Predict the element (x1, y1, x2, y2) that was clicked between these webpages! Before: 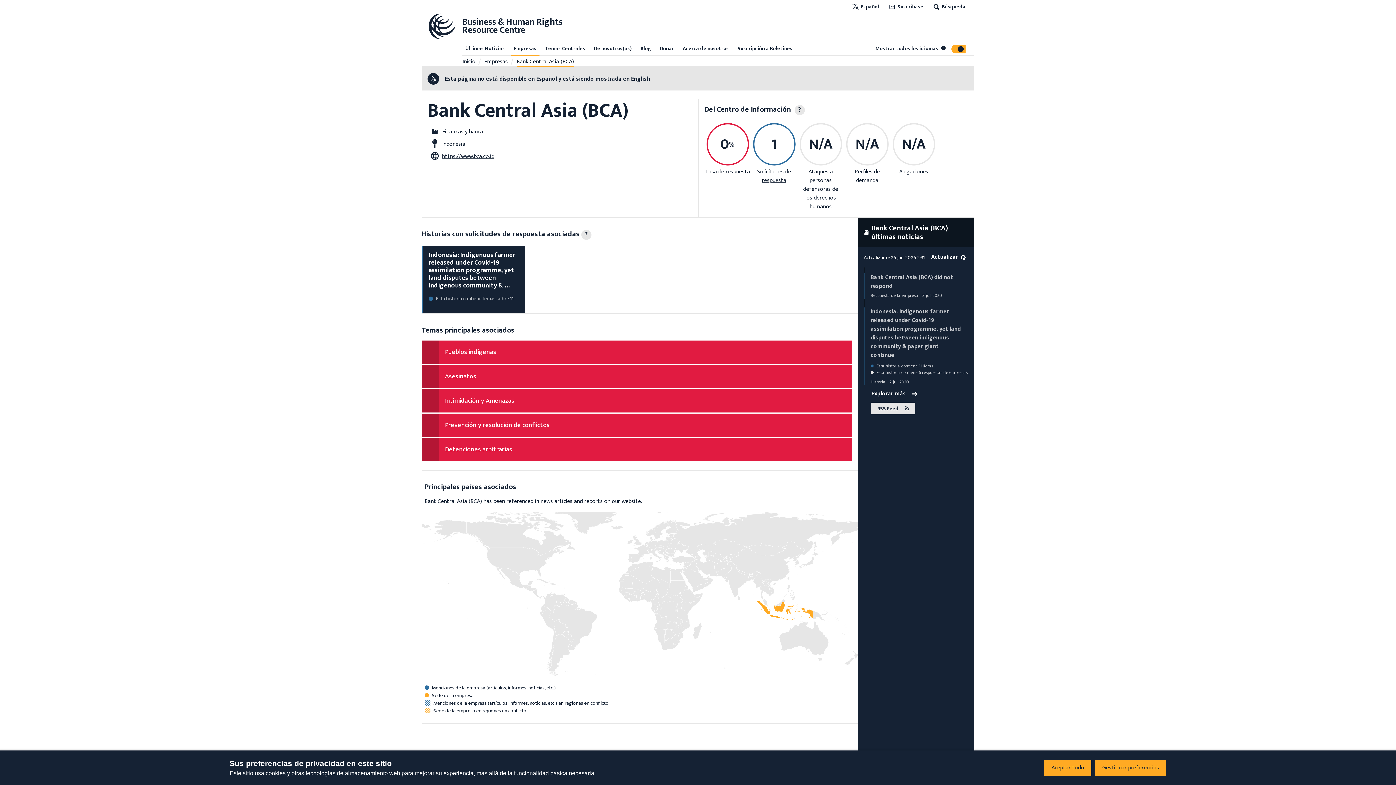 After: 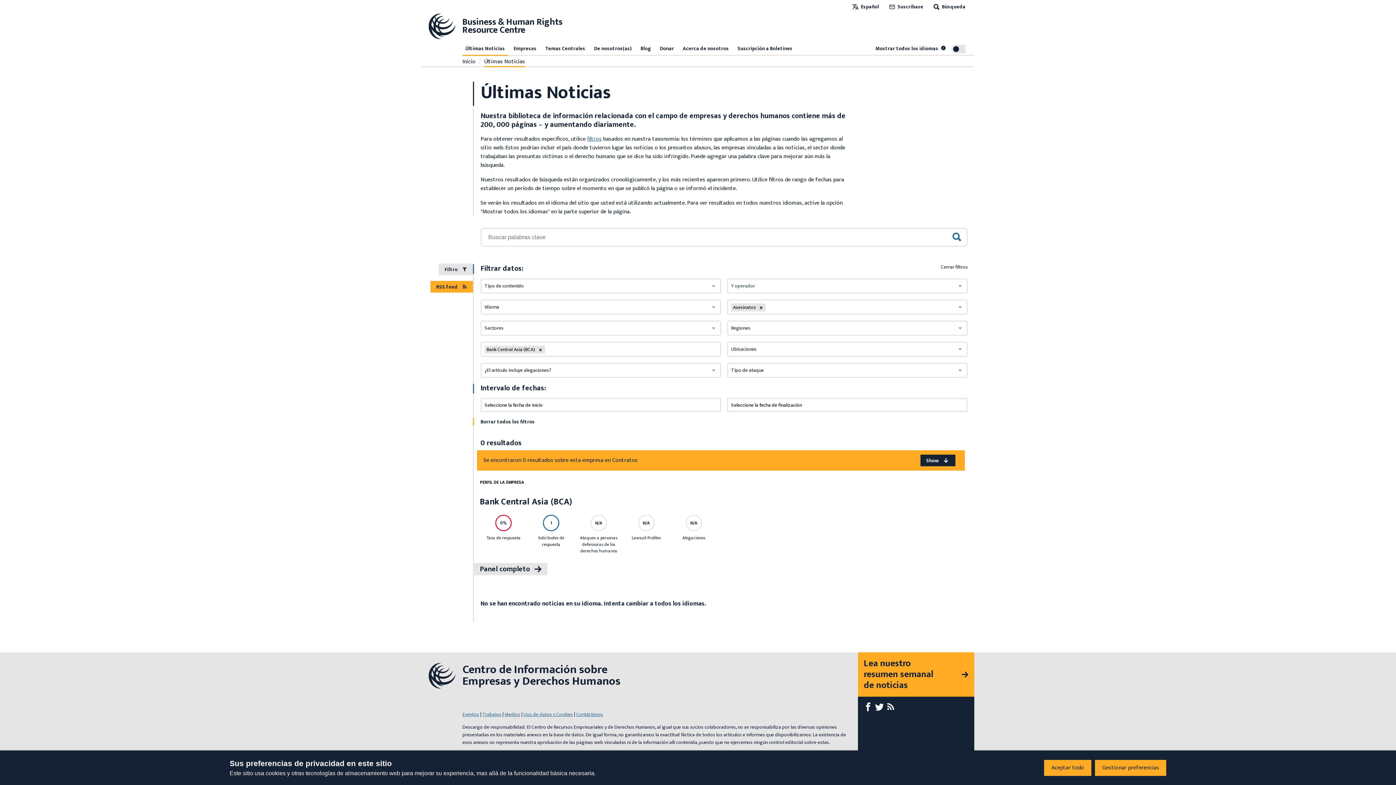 Action: label: Asesinatos bbox: (445, 371, 476, 382)